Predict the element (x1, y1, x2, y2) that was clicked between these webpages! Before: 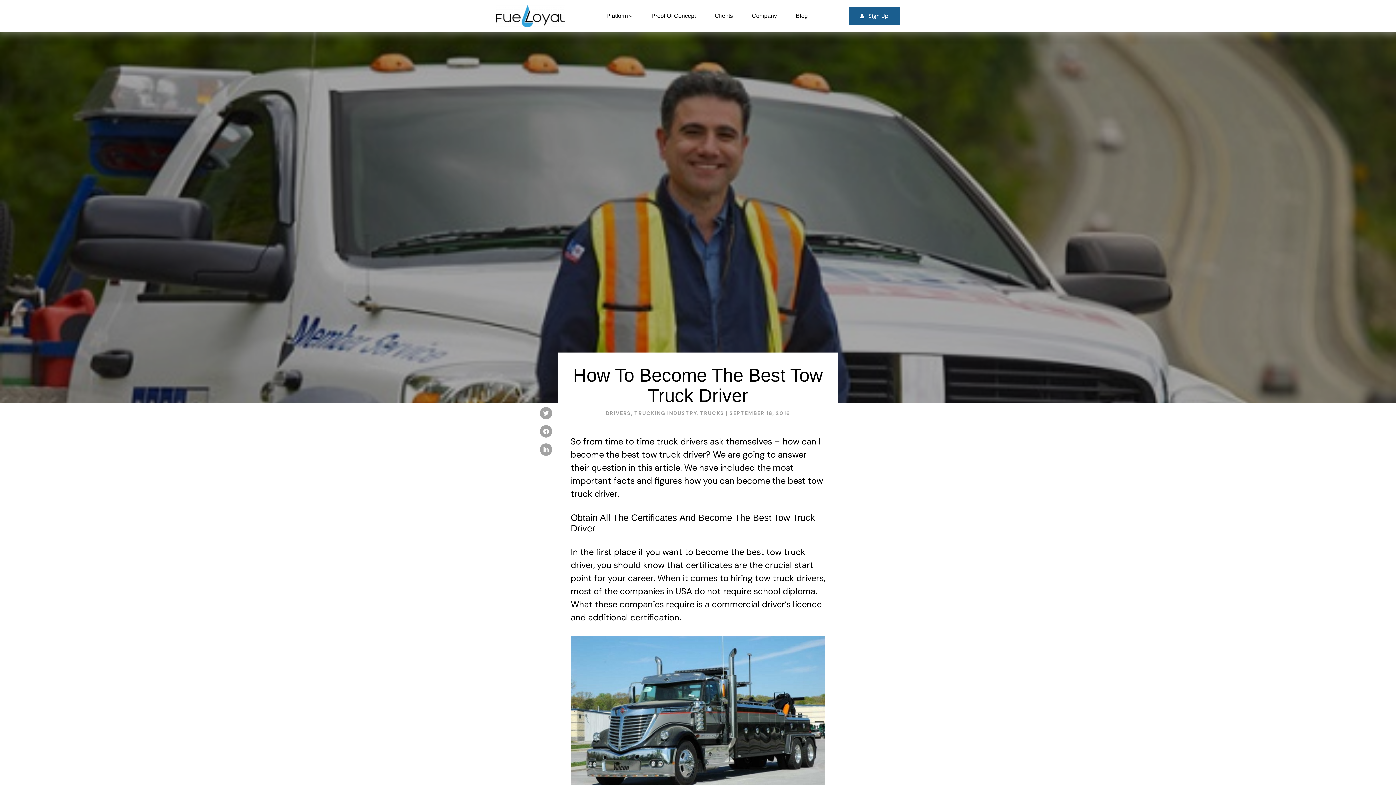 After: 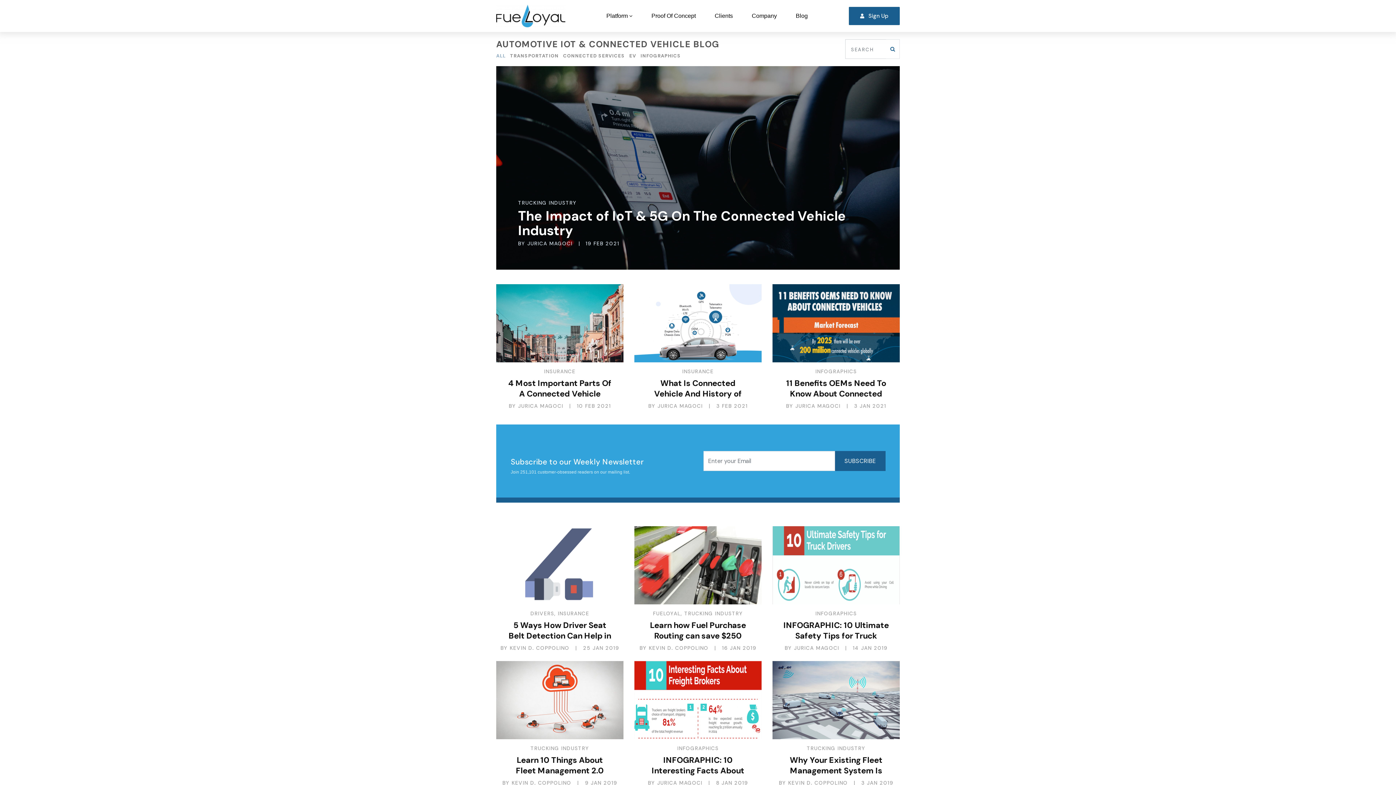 Action: bbox: (787, 6, 816, 25) label: Blog